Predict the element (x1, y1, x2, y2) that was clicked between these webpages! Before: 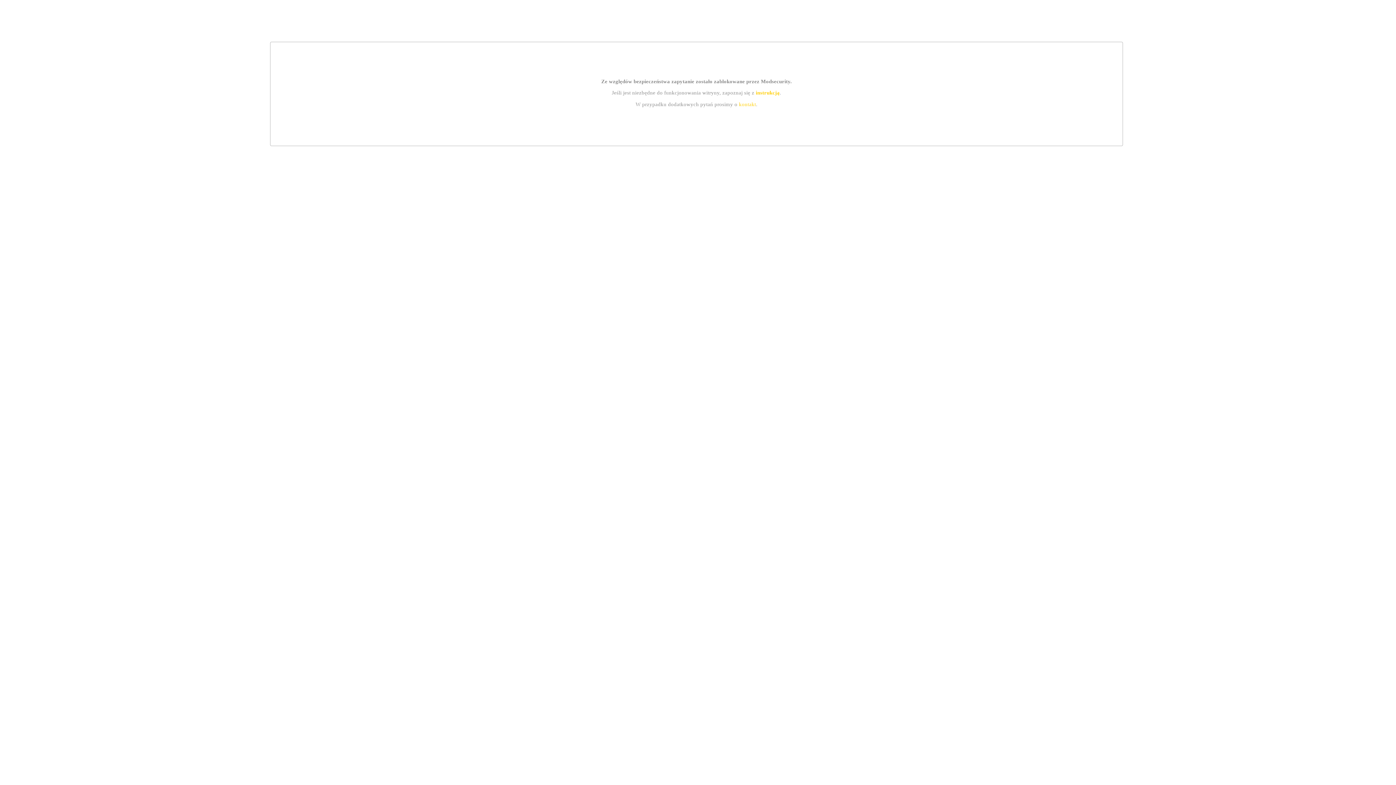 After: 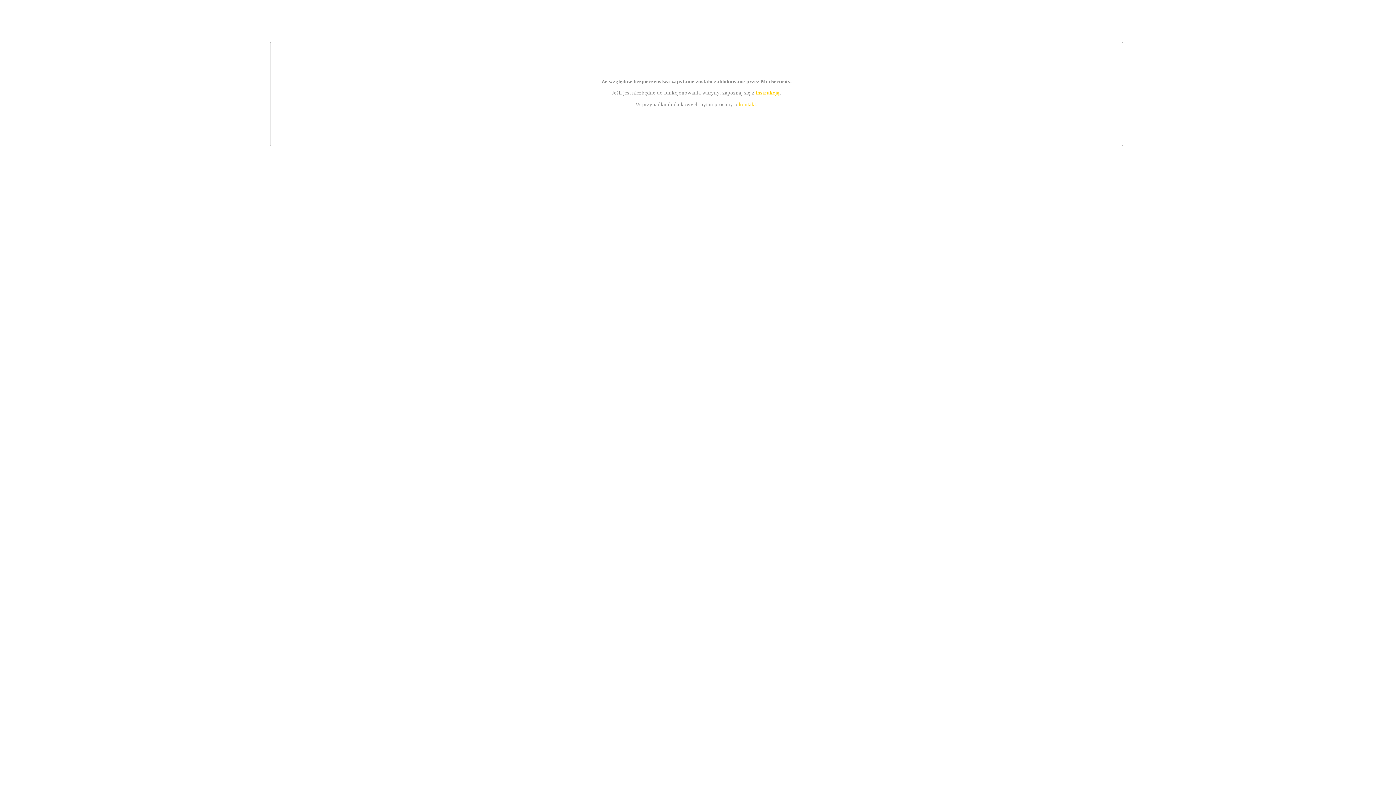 Action: bbox: (755, 89, 779, 95) label: instrukcją